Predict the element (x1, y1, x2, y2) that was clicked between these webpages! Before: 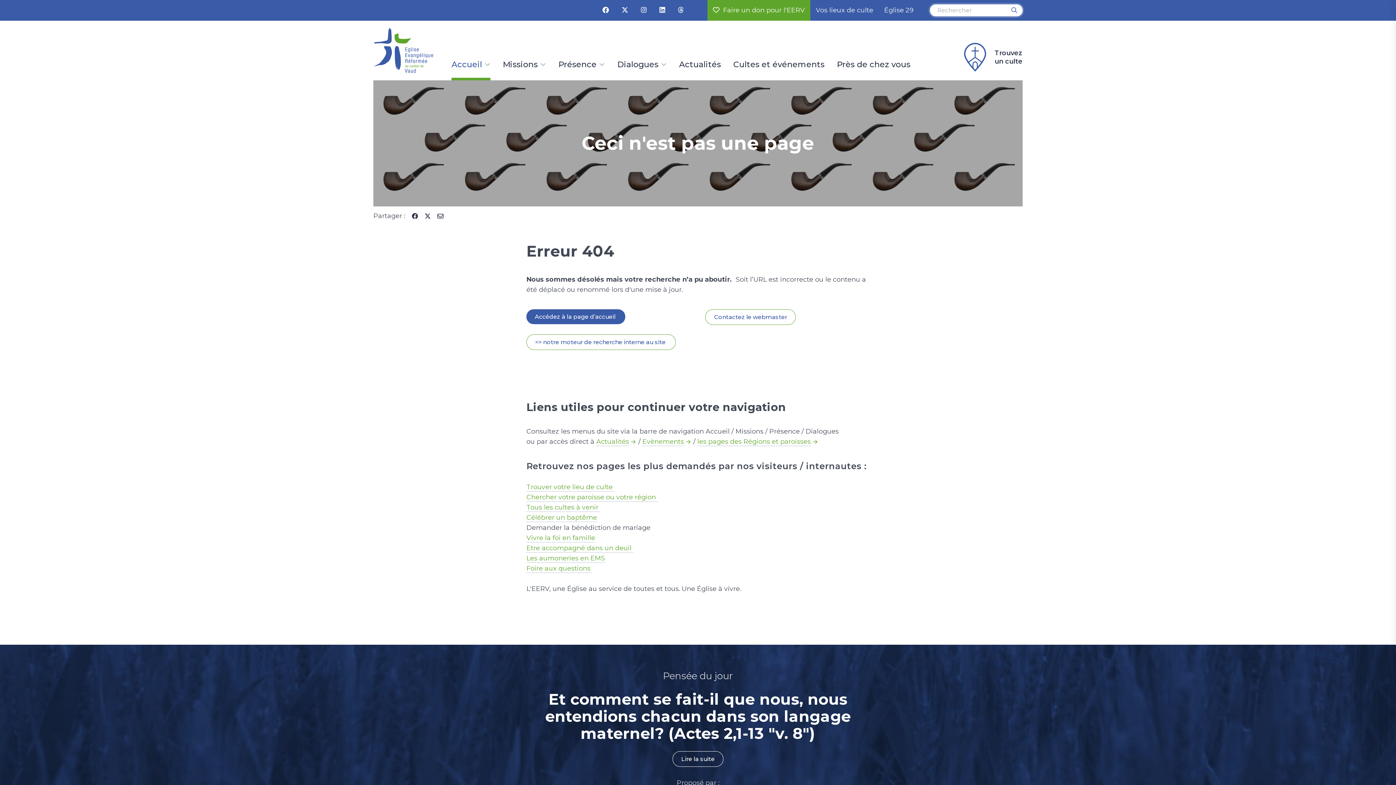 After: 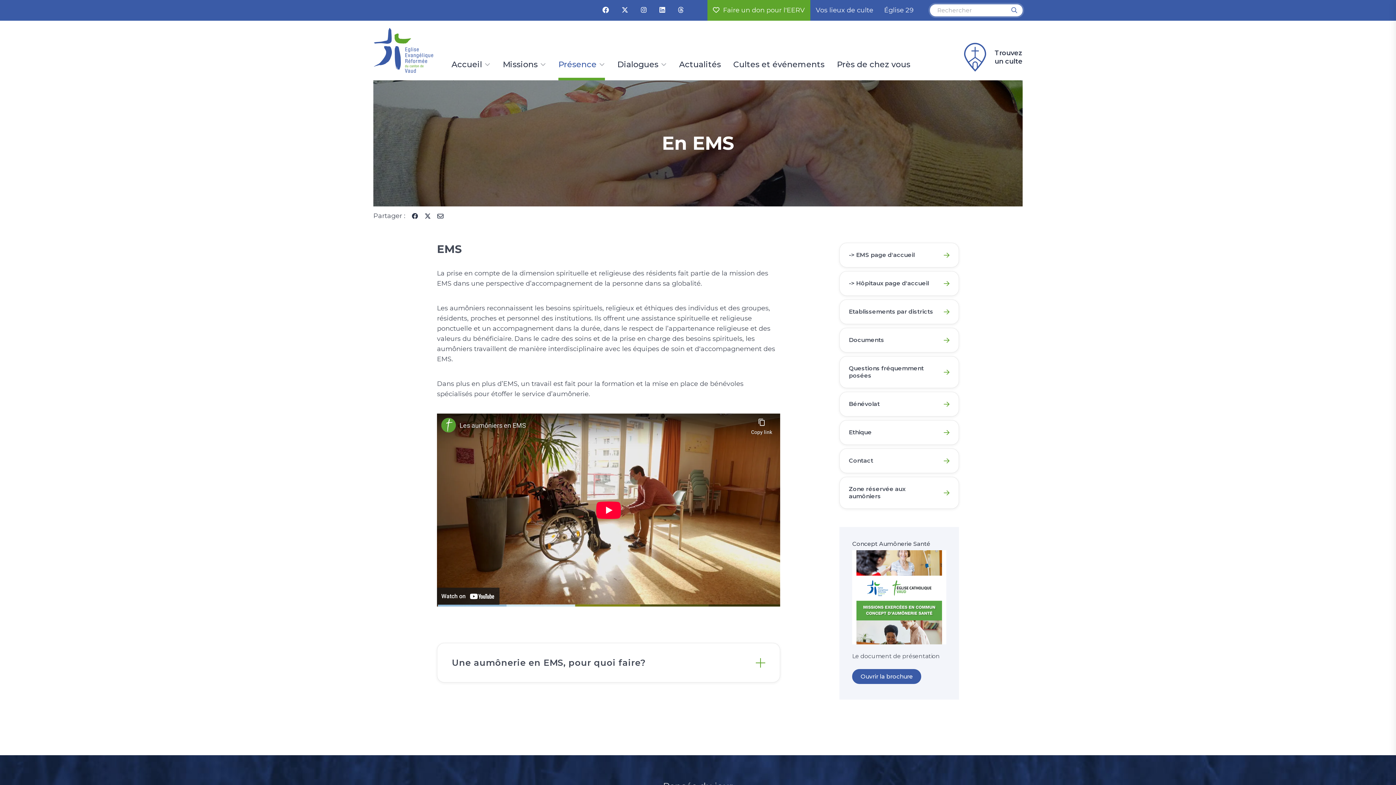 Action: label: Les aumoneries en EMS bbox: (526, 554, 605, 563)